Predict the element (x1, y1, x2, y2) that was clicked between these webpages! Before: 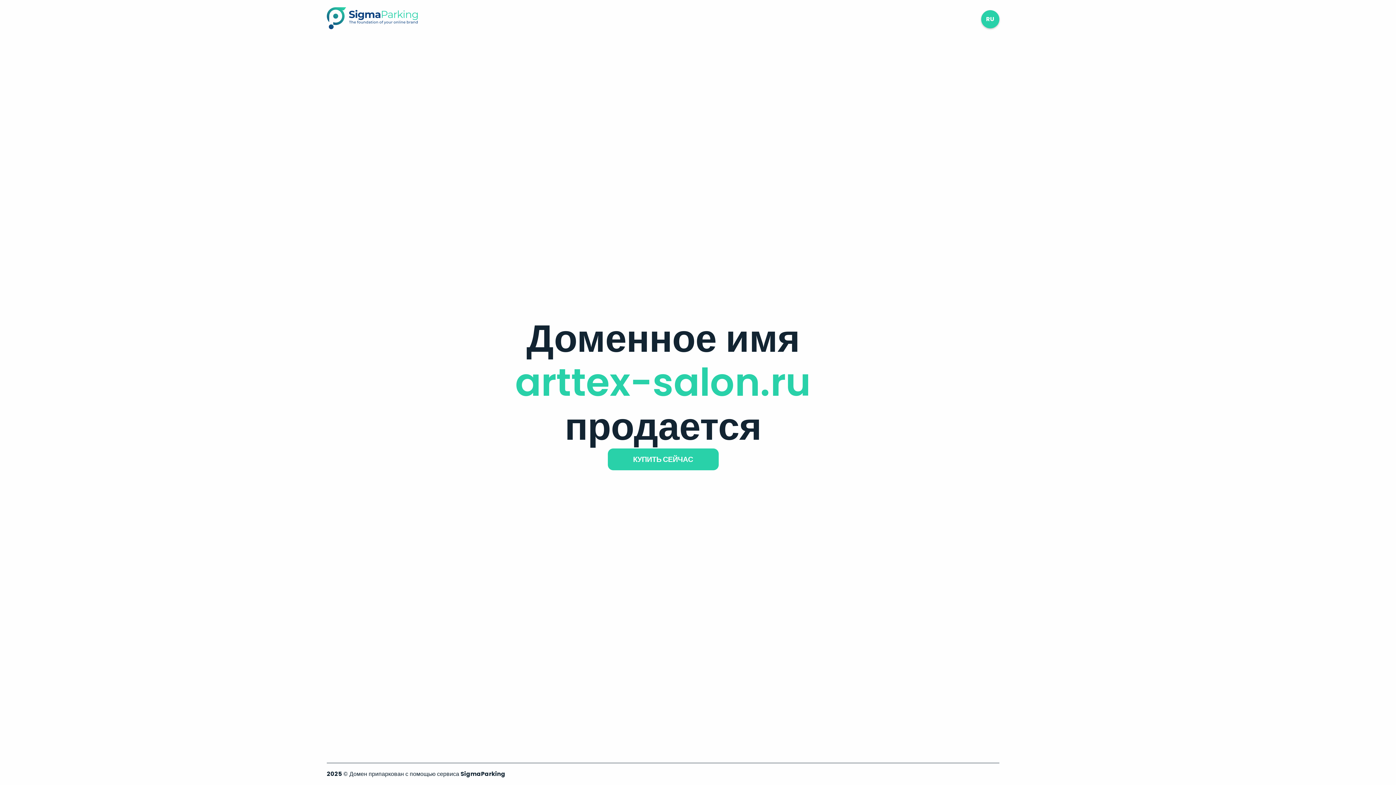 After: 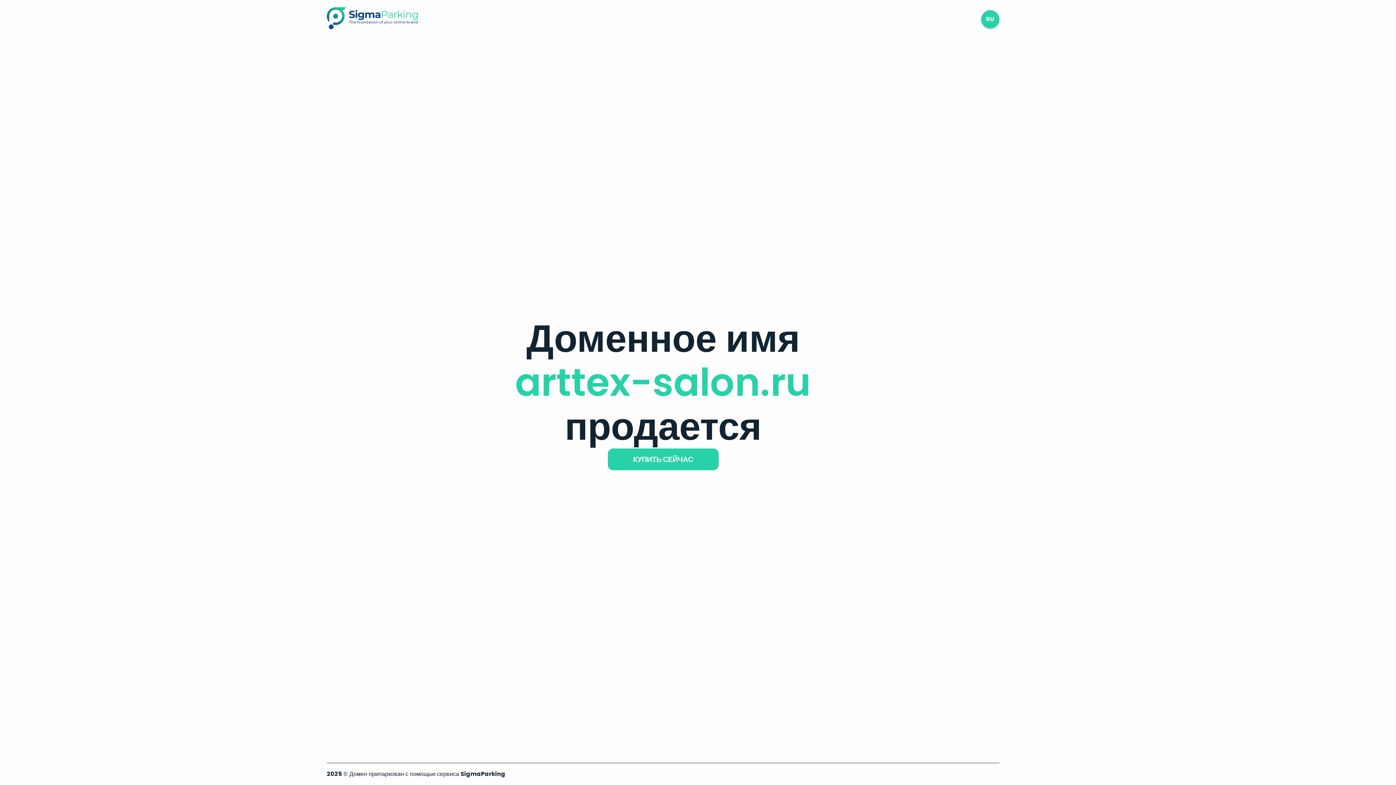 Action: bbox: (326, 23, 417, 31)